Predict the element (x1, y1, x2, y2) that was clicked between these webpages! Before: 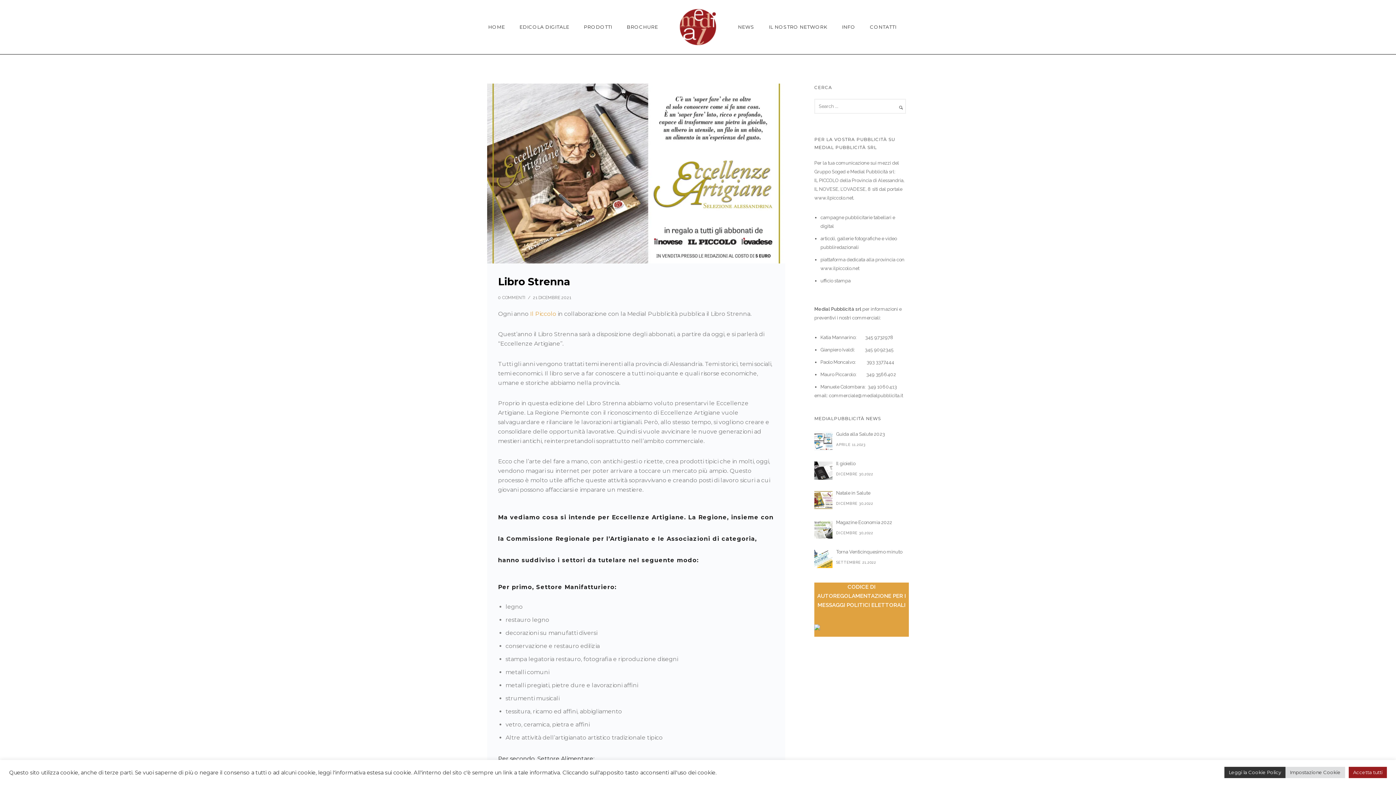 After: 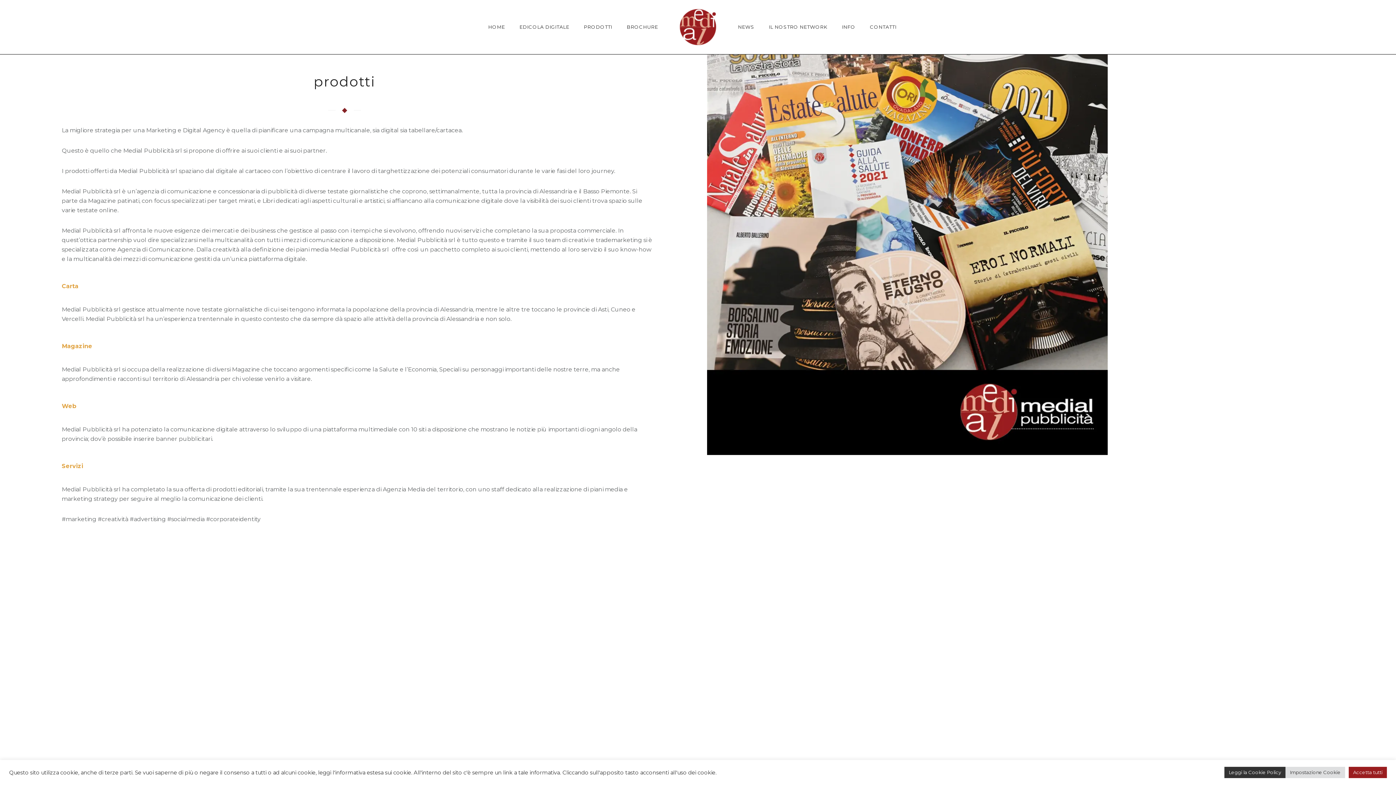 Action: label: PRODOTTI bbox: (576, 24, 619, 29)